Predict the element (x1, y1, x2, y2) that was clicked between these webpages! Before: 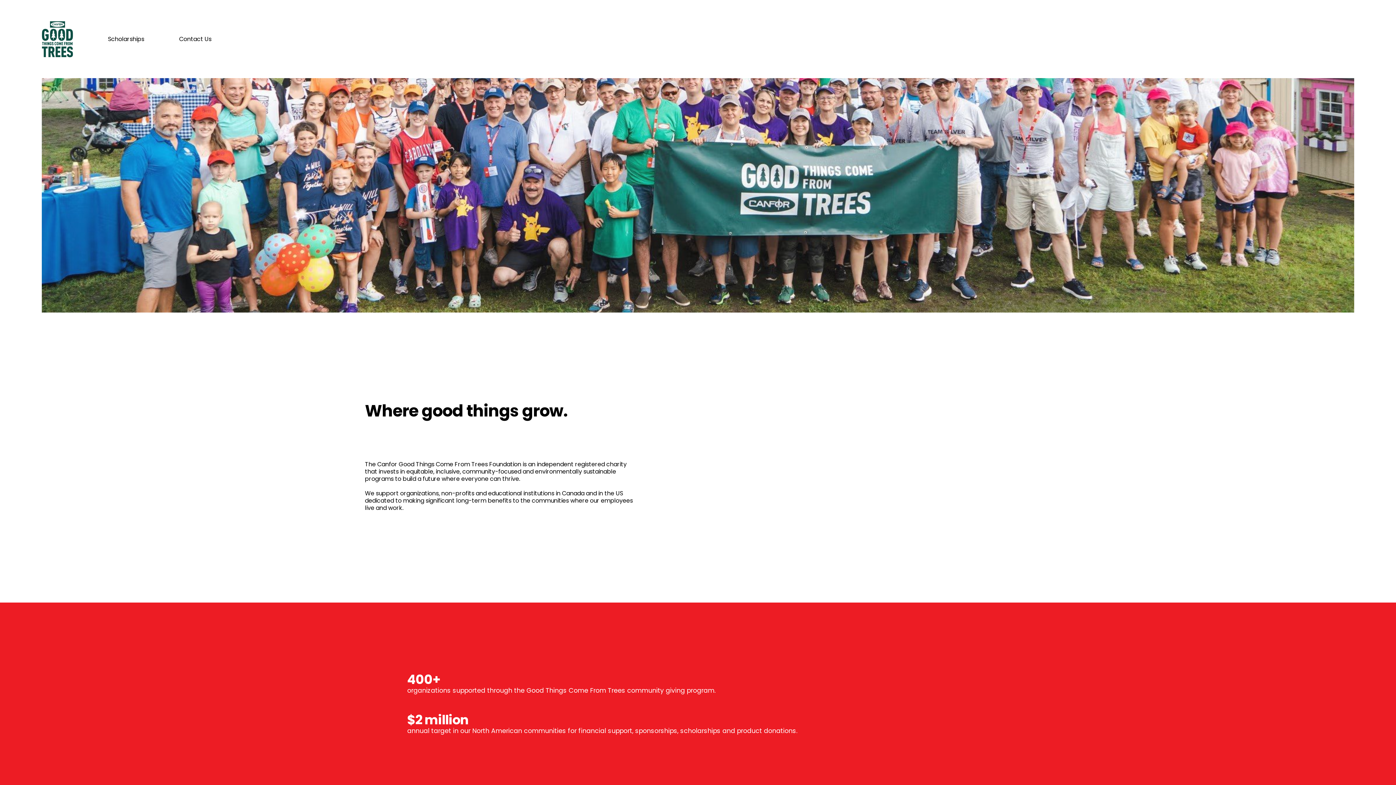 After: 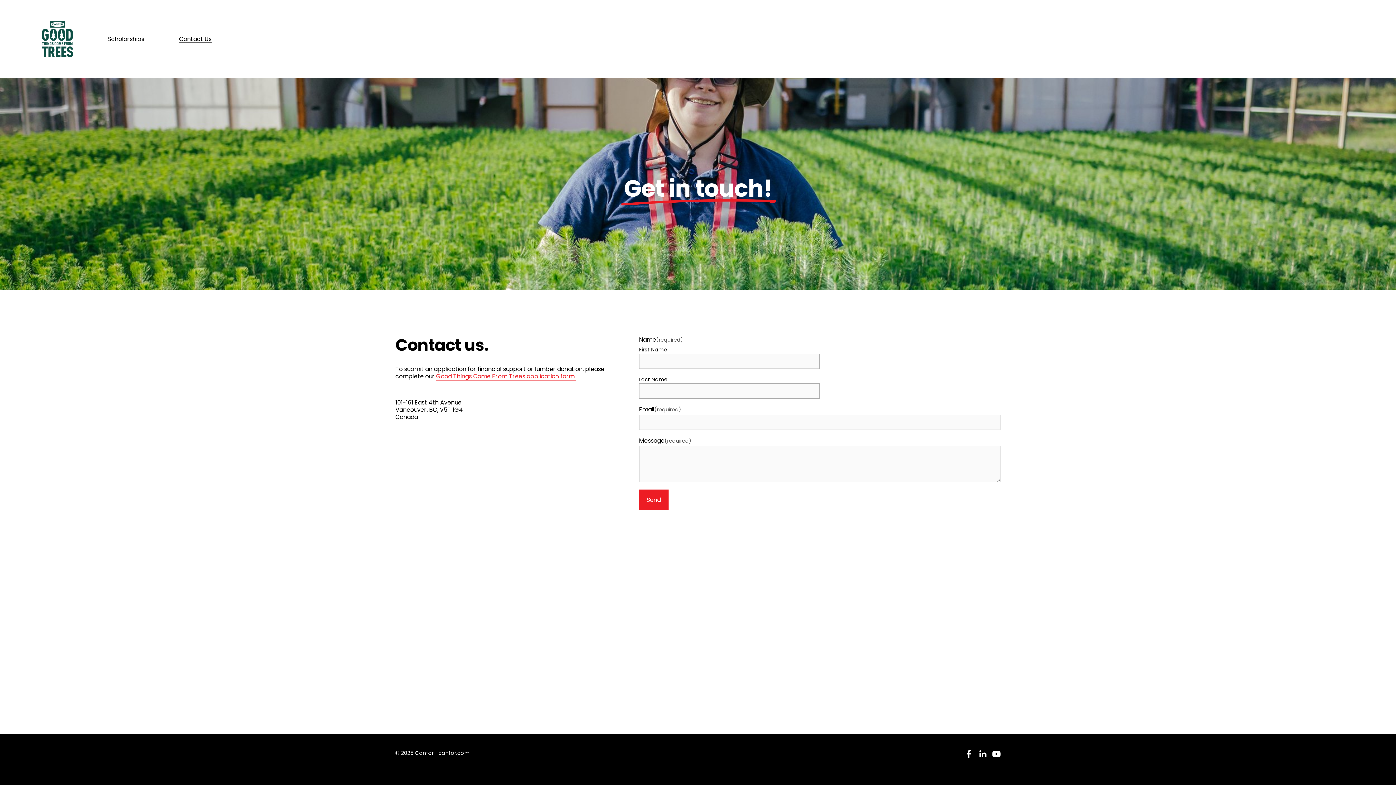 Action: label: Contact Us bbox: (179, 34, 211, 43)